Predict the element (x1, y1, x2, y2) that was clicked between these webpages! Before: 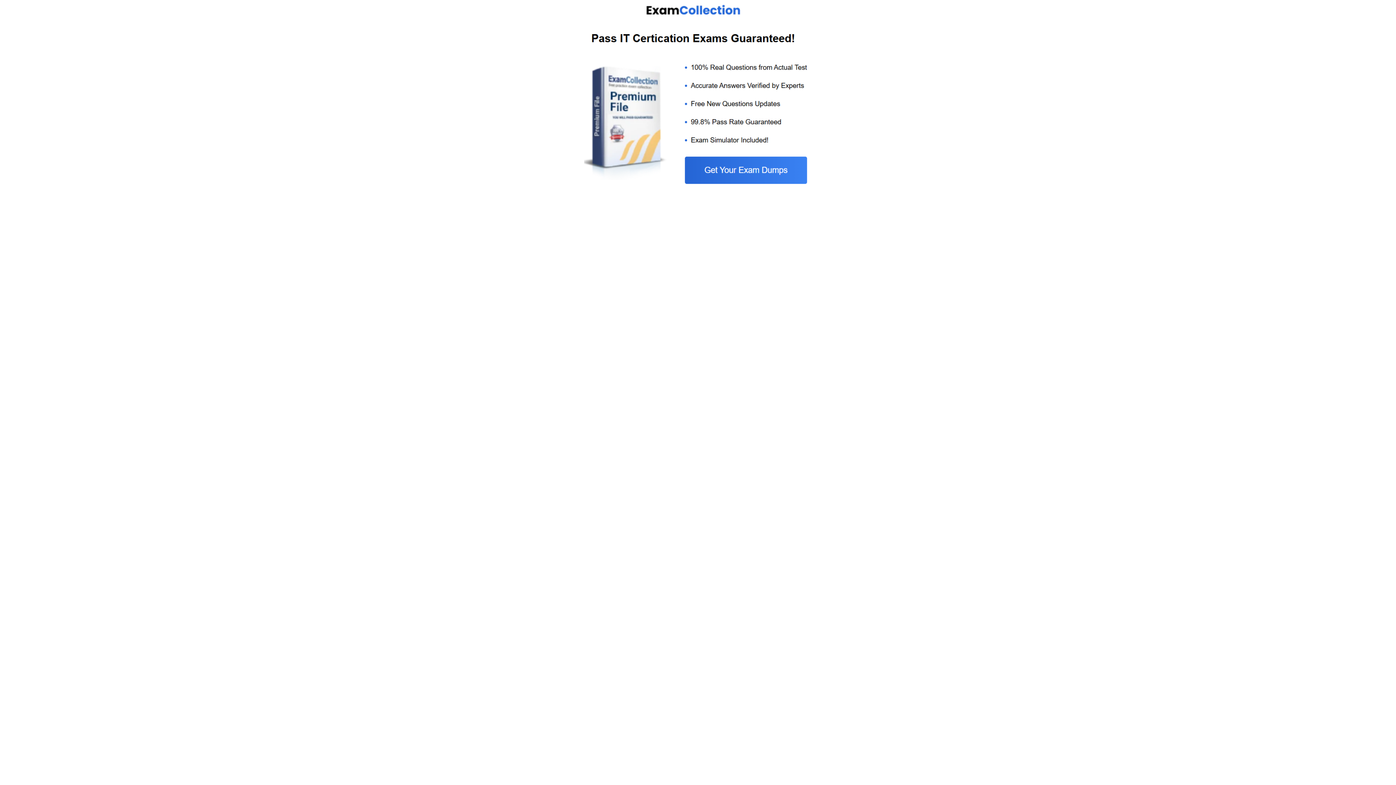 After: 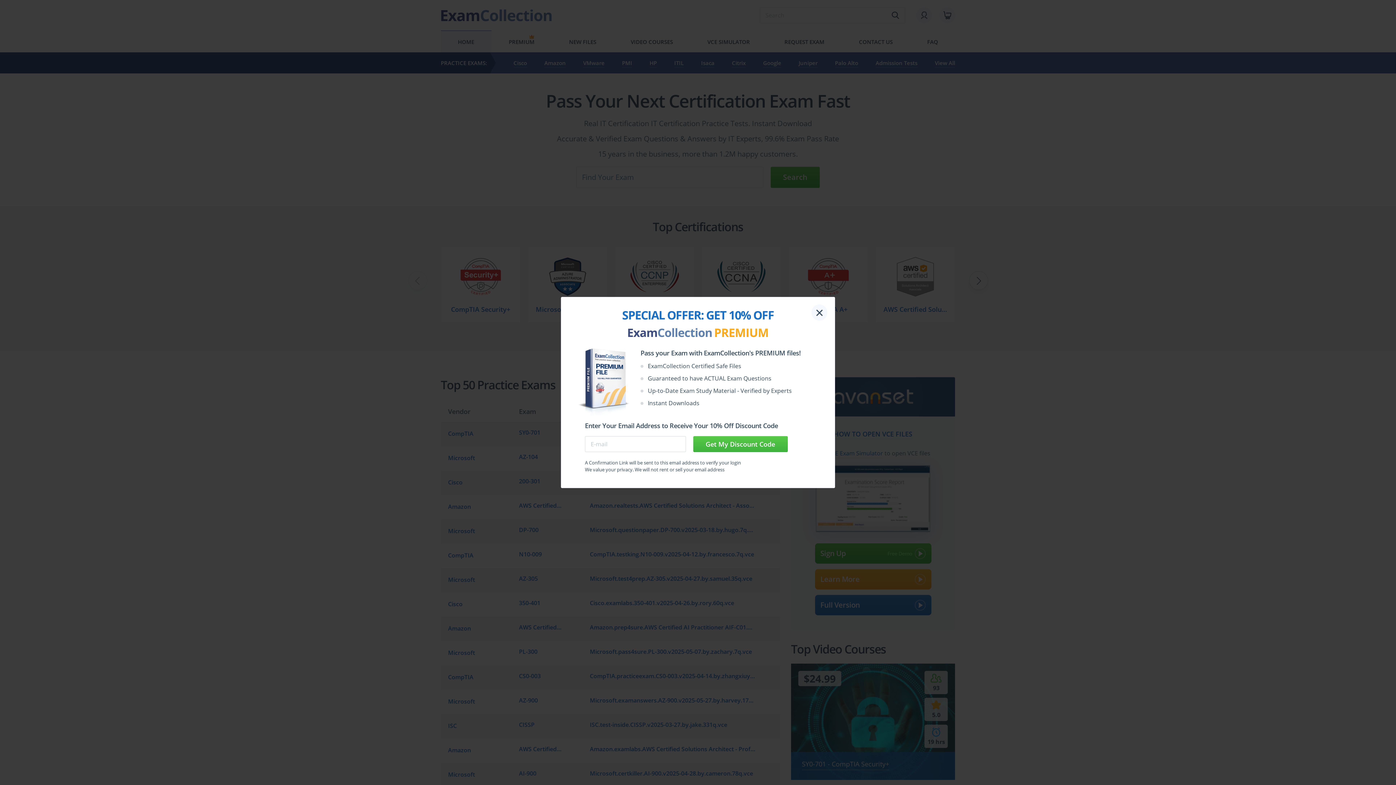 Action: bbox: (584, 185, 812, 192)